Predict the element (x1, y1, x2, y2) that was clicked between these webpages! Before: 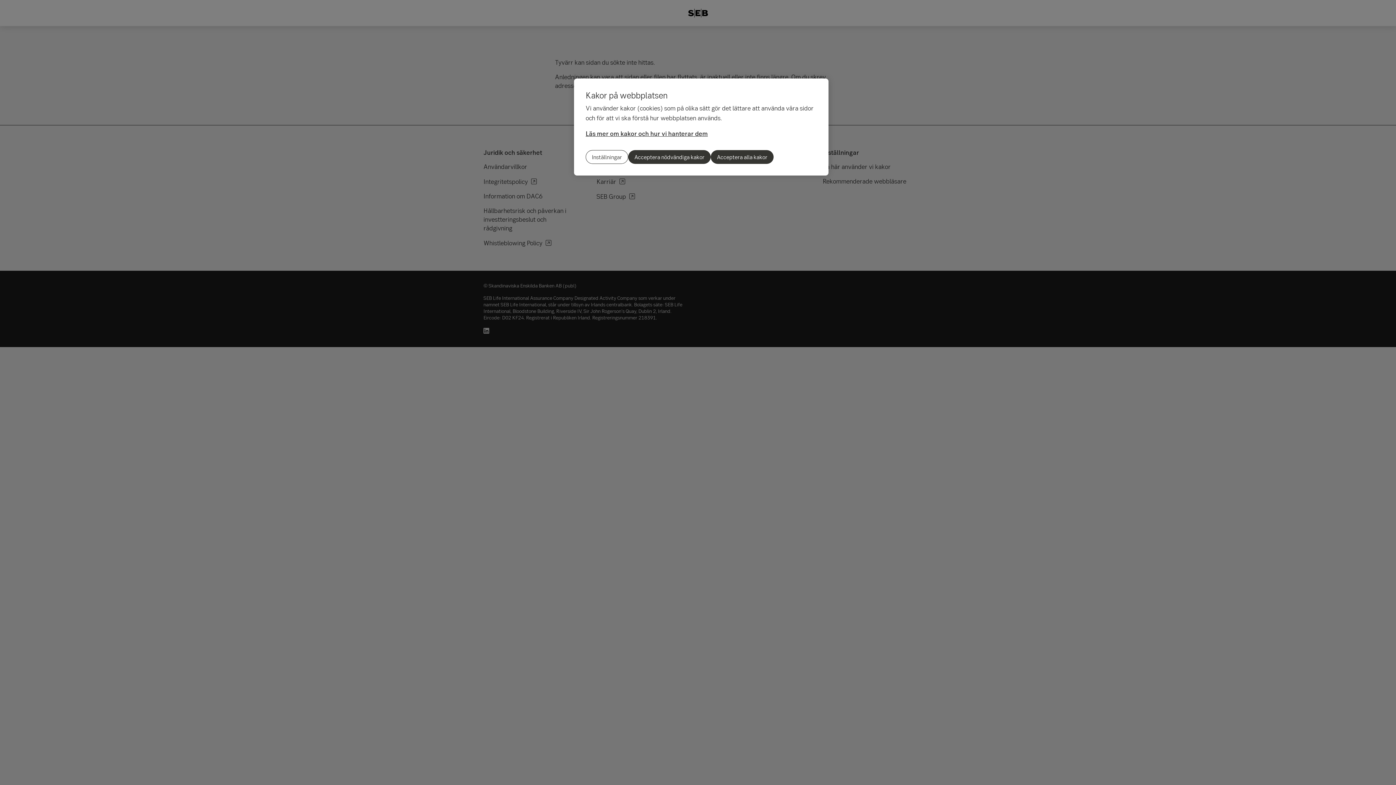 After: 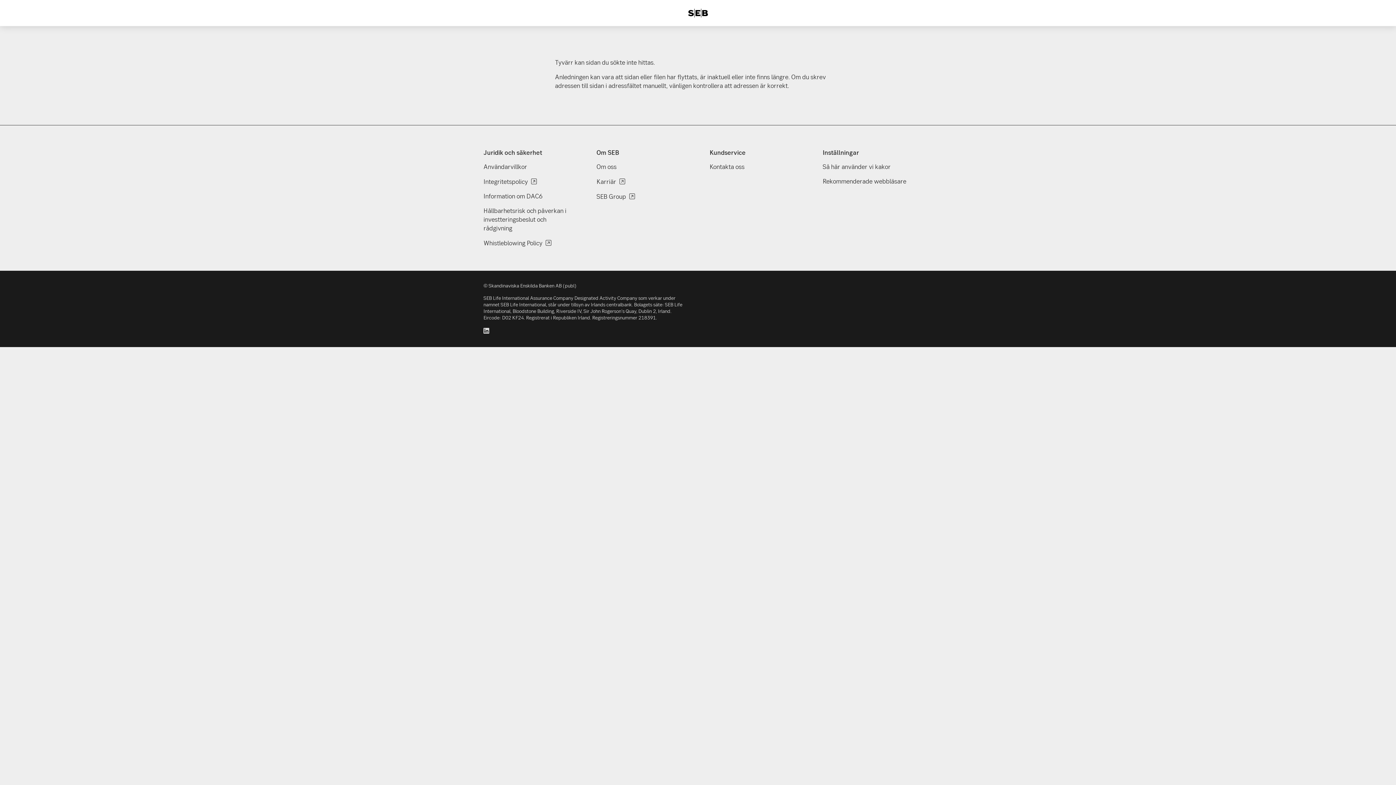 Action: bbox: (628, 150, 710, 164) label: Acceptera nödvändiga kakor